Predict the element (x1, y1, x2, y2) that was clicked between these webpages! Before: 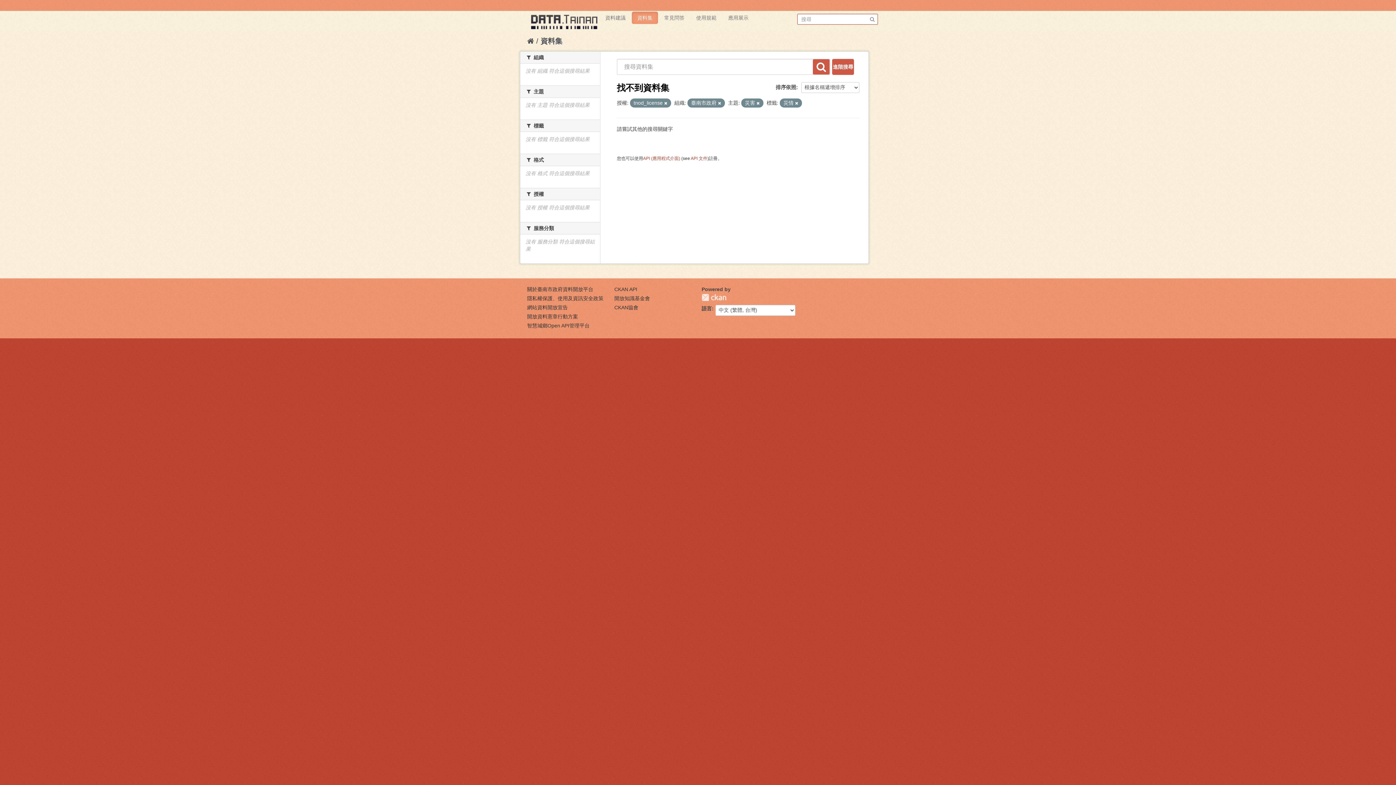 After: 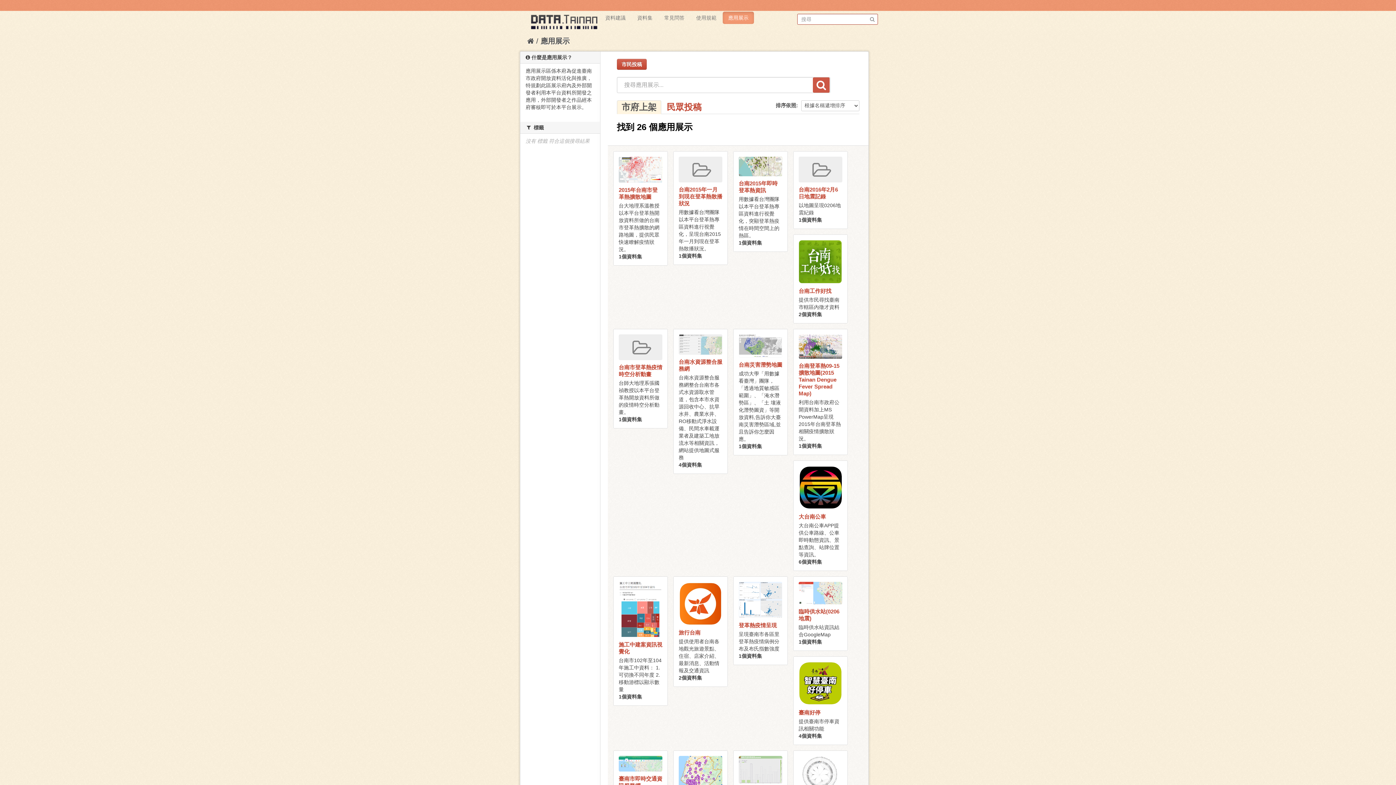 Action: label: API (應用程式介面) bbox: (643, 156, 680, 161)